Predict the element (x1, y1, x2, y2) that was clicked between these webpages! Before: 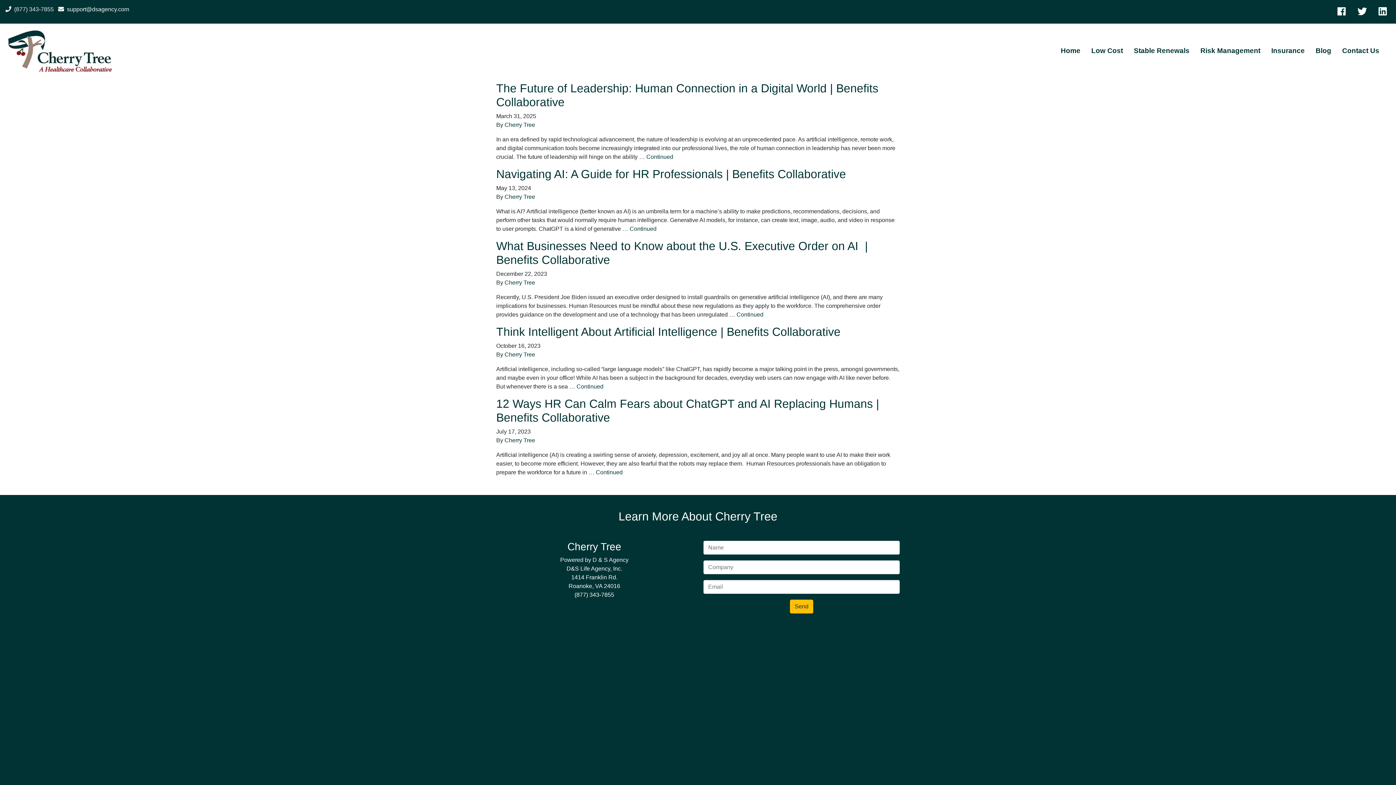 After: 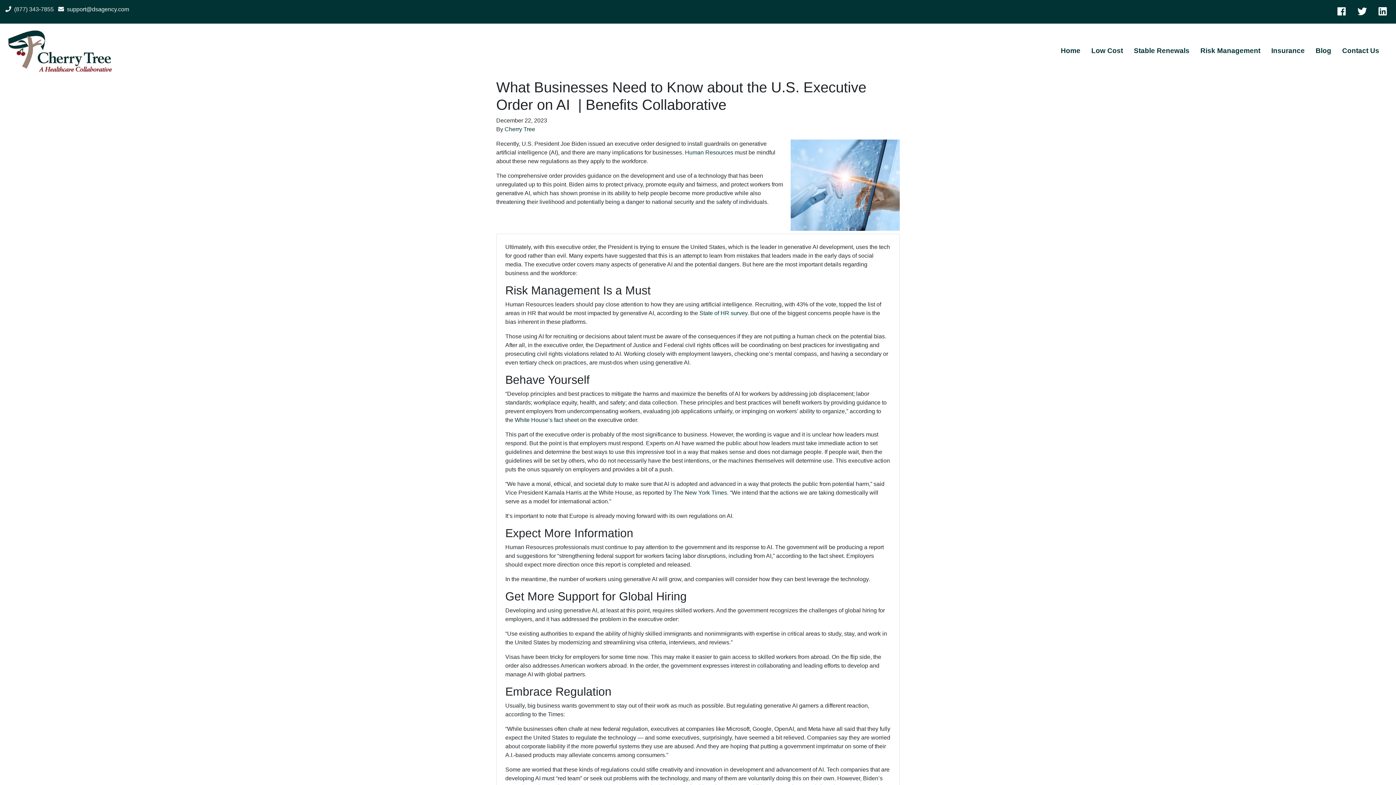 Action: bbox: (736, 311, 763, 317) label: Continued